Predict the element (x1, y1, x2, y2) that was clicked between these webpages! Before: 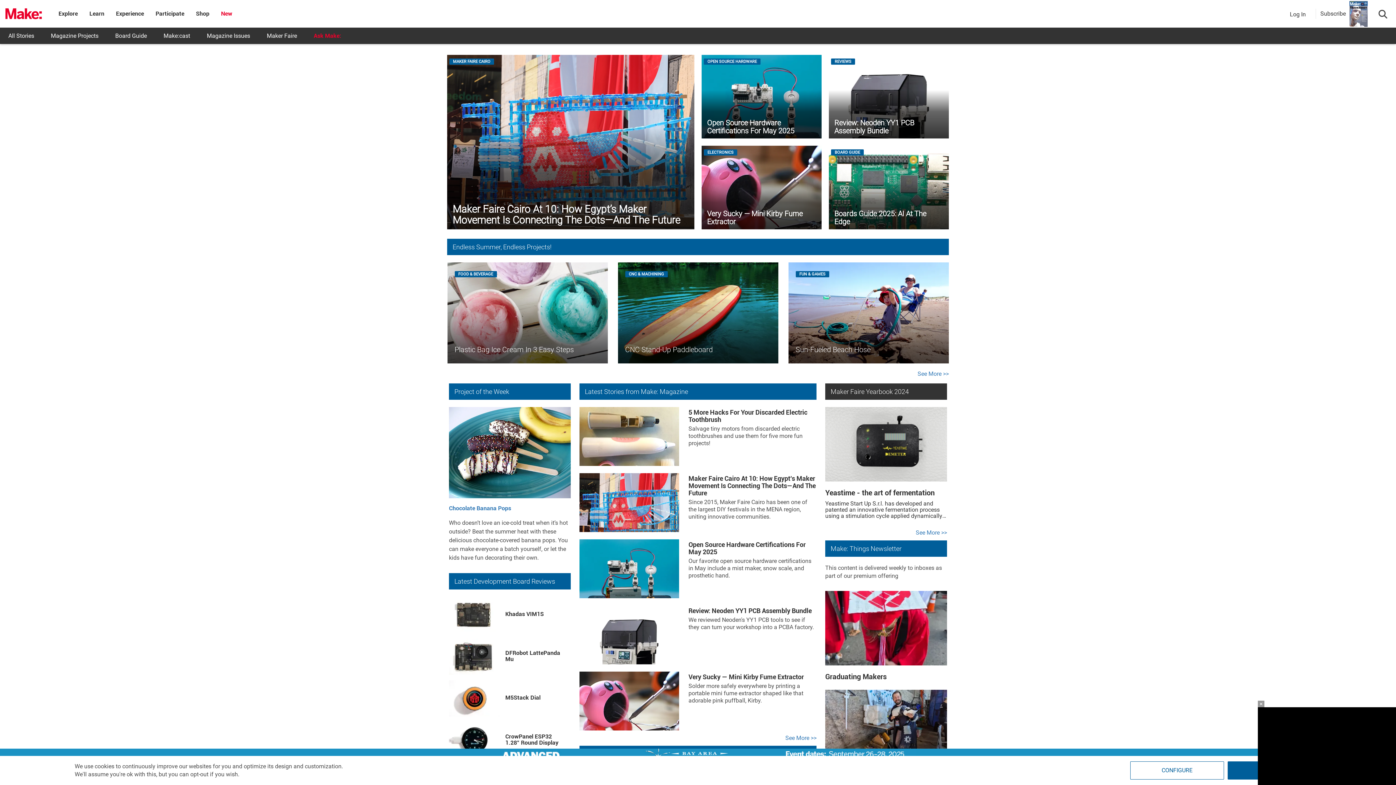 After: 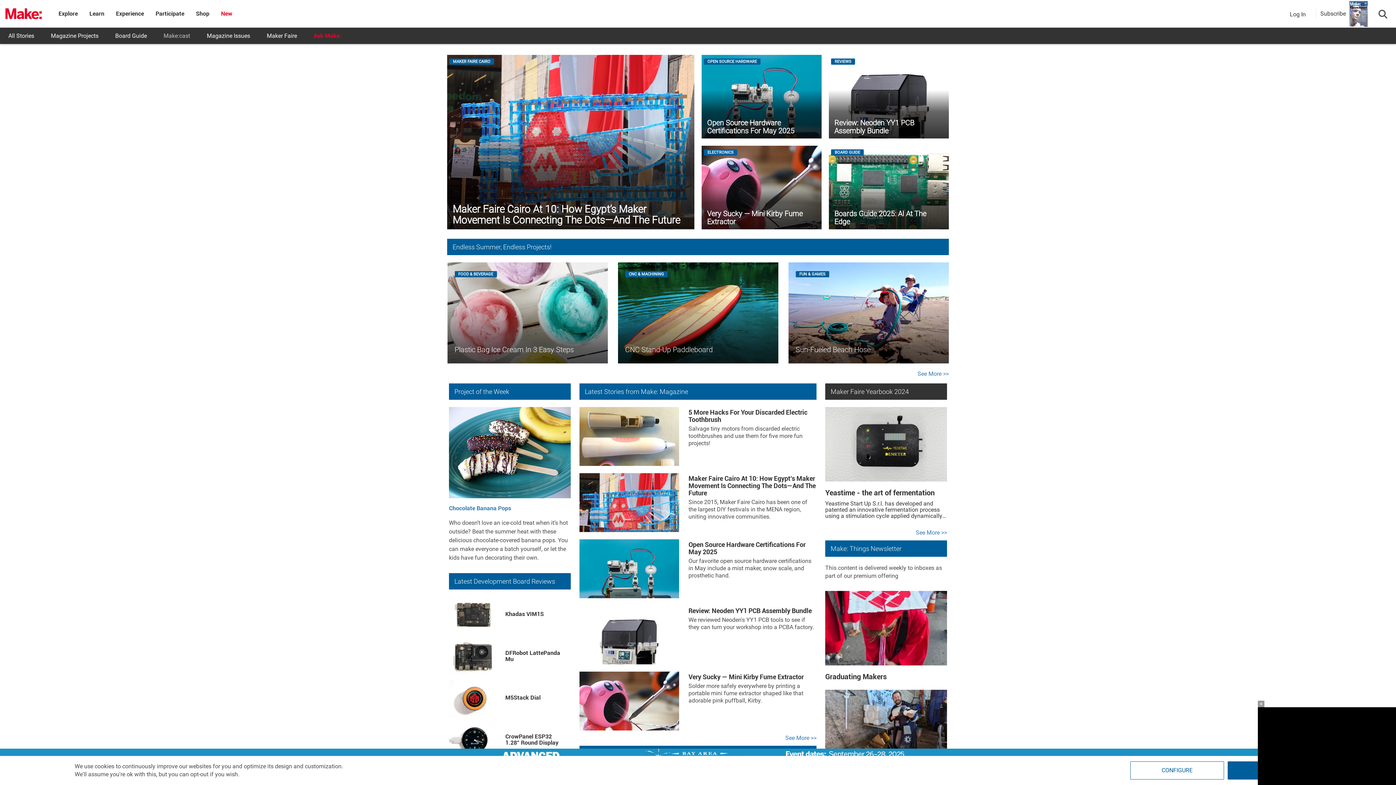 Action: label: Make:cast bbox: (155, 27, 198, 44)